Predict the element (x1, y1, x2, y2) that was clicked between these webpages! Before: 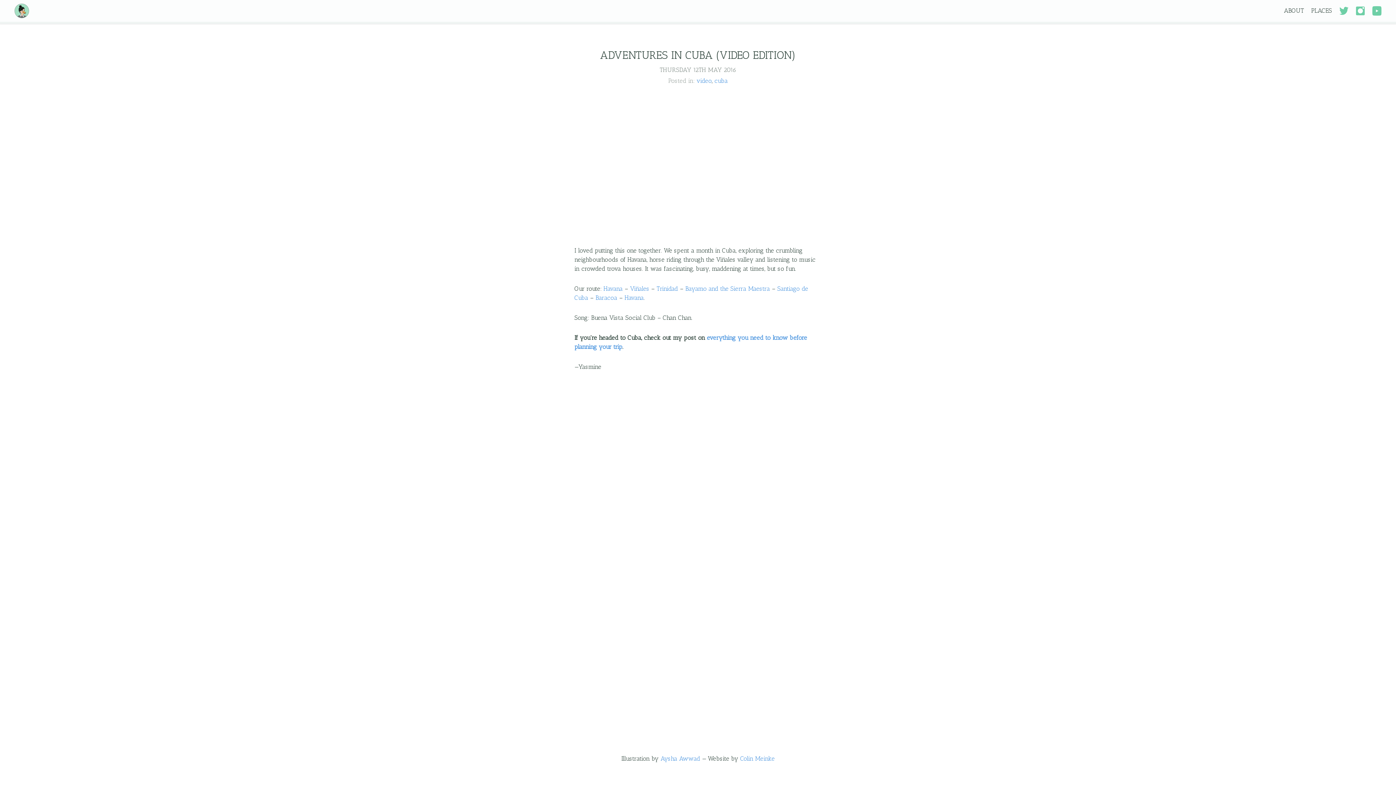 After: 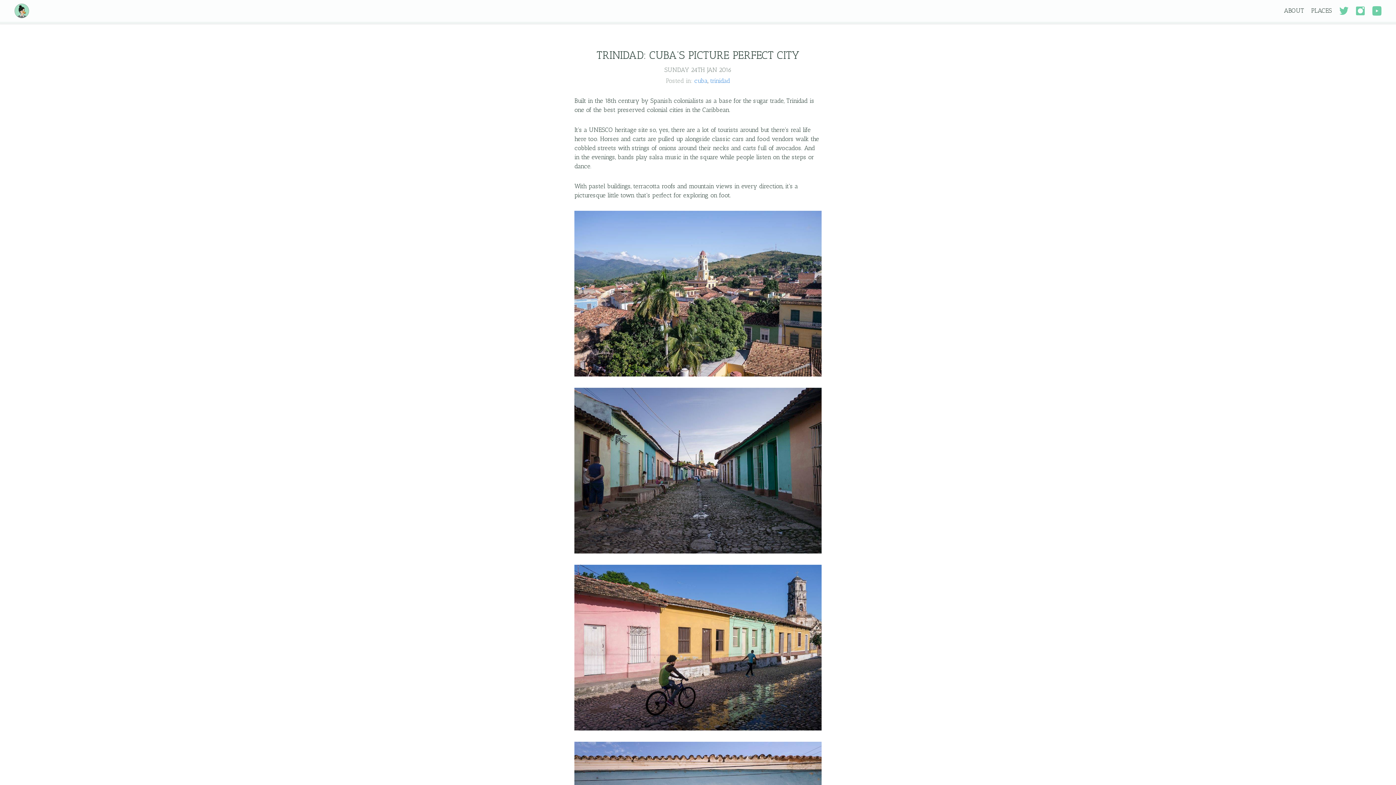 Action: label: Trinidad bbox: (656, 285, 678, 292)